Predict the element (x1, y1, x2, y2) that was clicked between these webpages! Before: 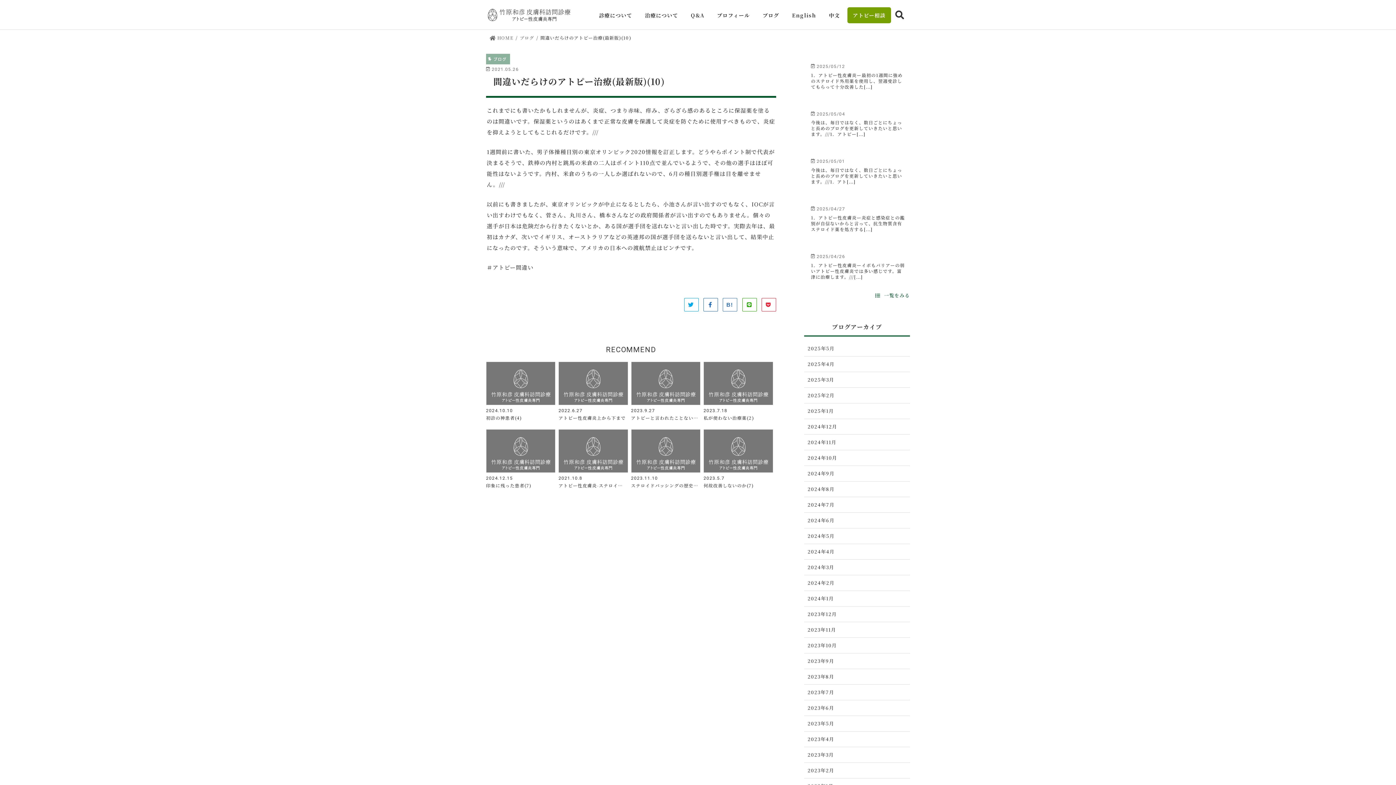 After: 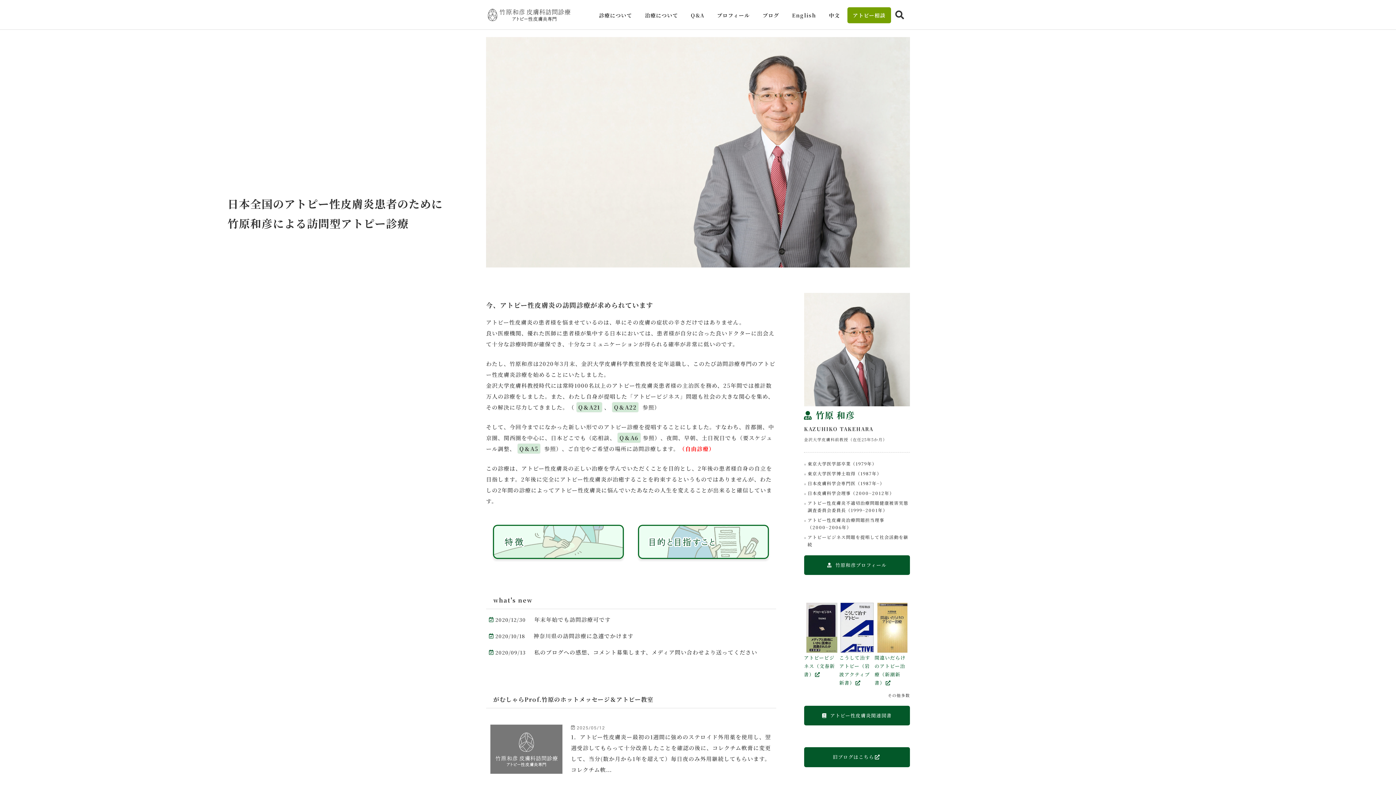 Action: label: HOME bbox: (490, 34, 513, 41)